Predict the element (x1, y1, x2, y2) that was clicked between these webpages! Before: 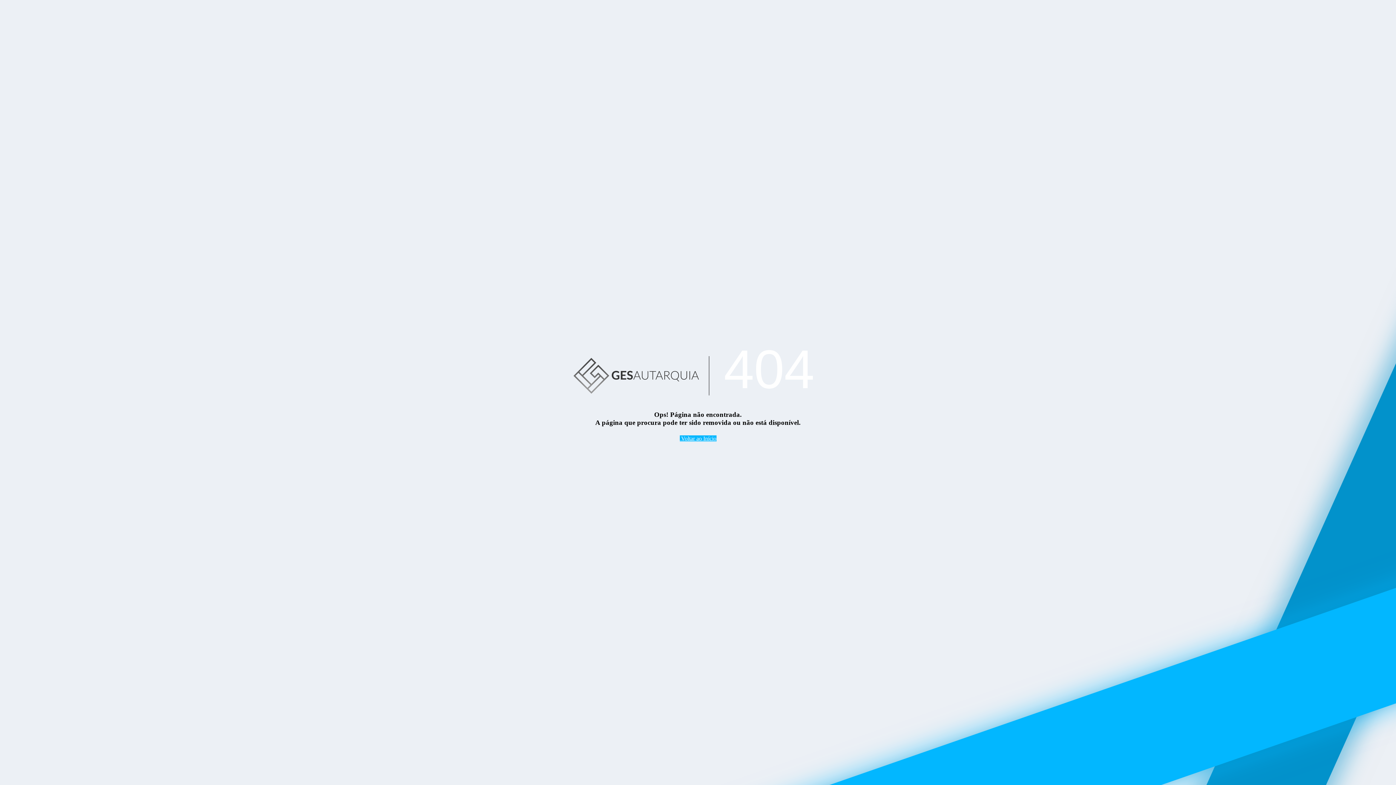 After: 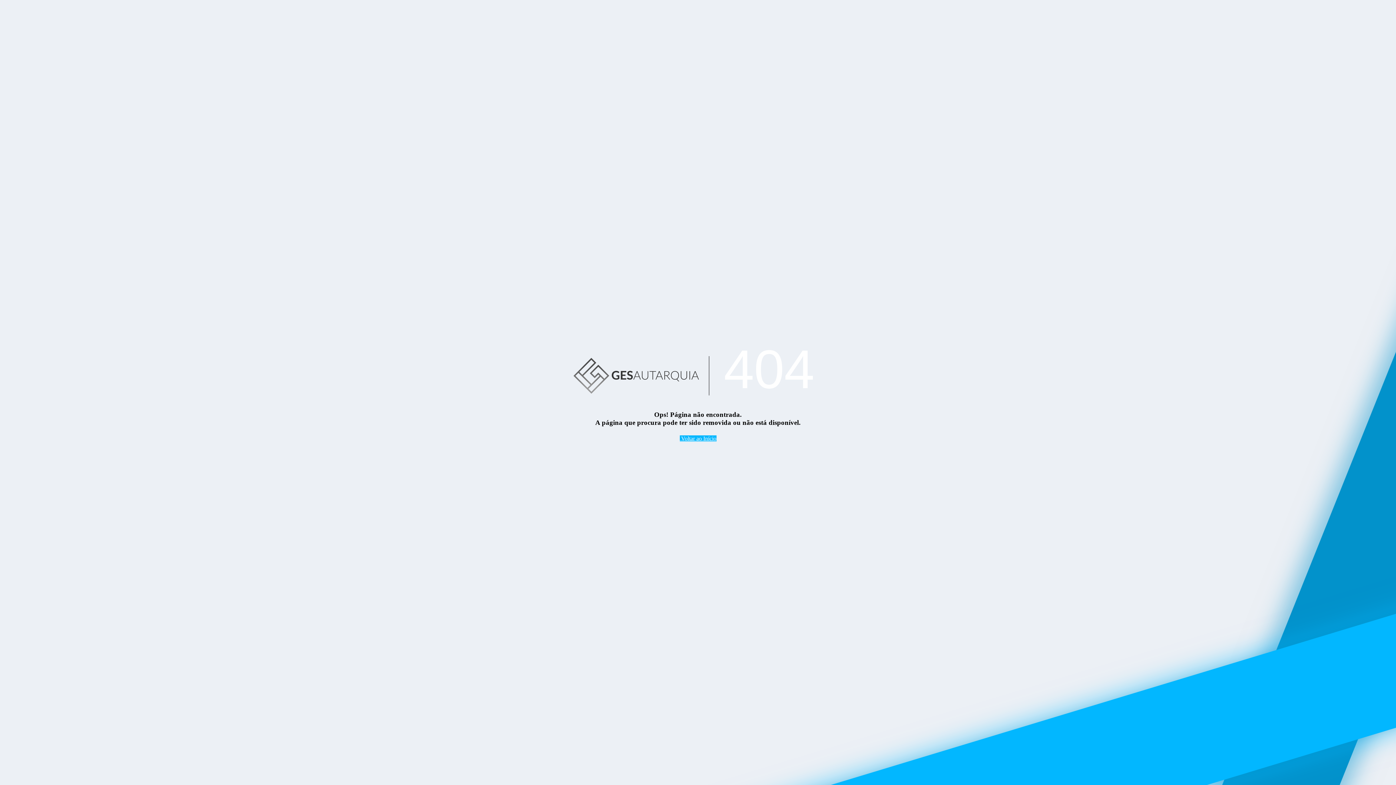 Action: bbox: (563, 338, 709, 410)